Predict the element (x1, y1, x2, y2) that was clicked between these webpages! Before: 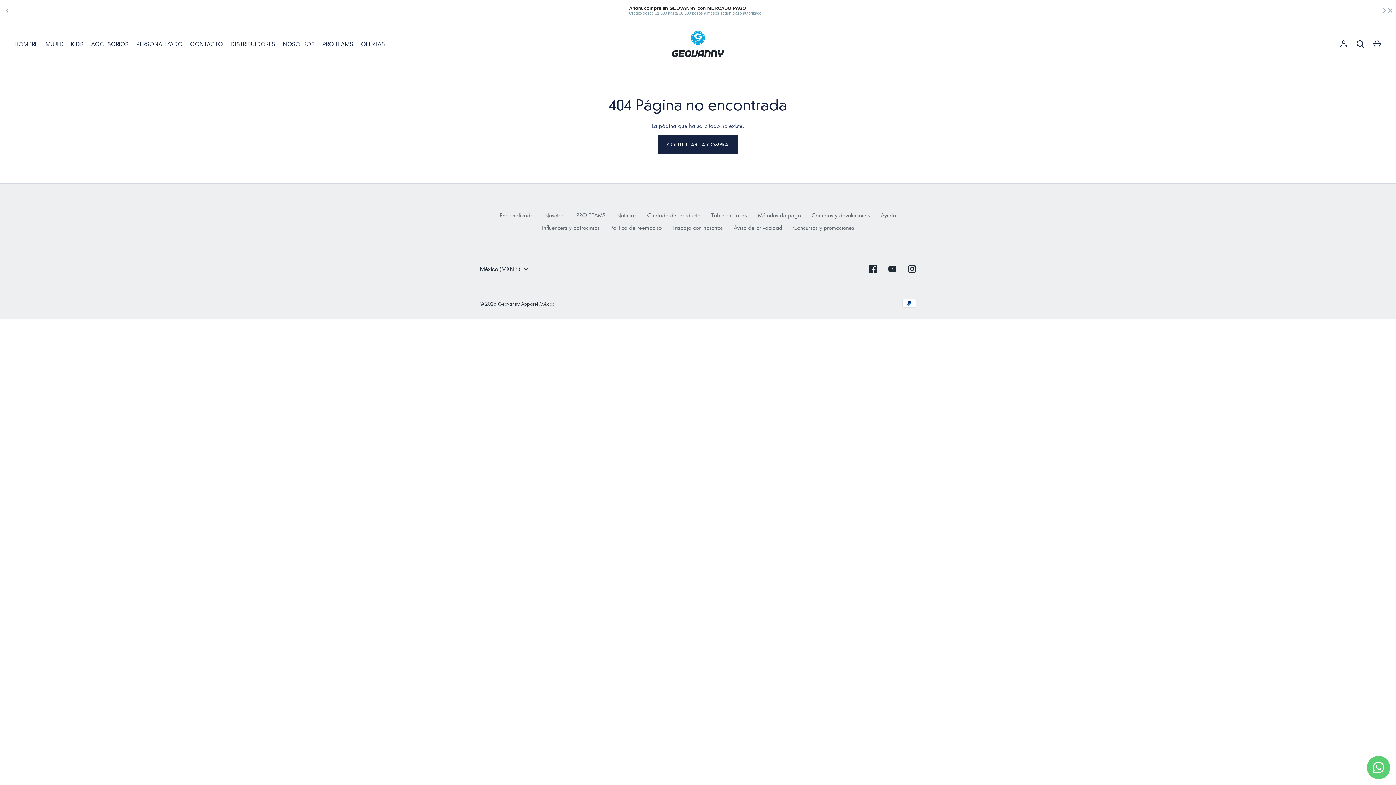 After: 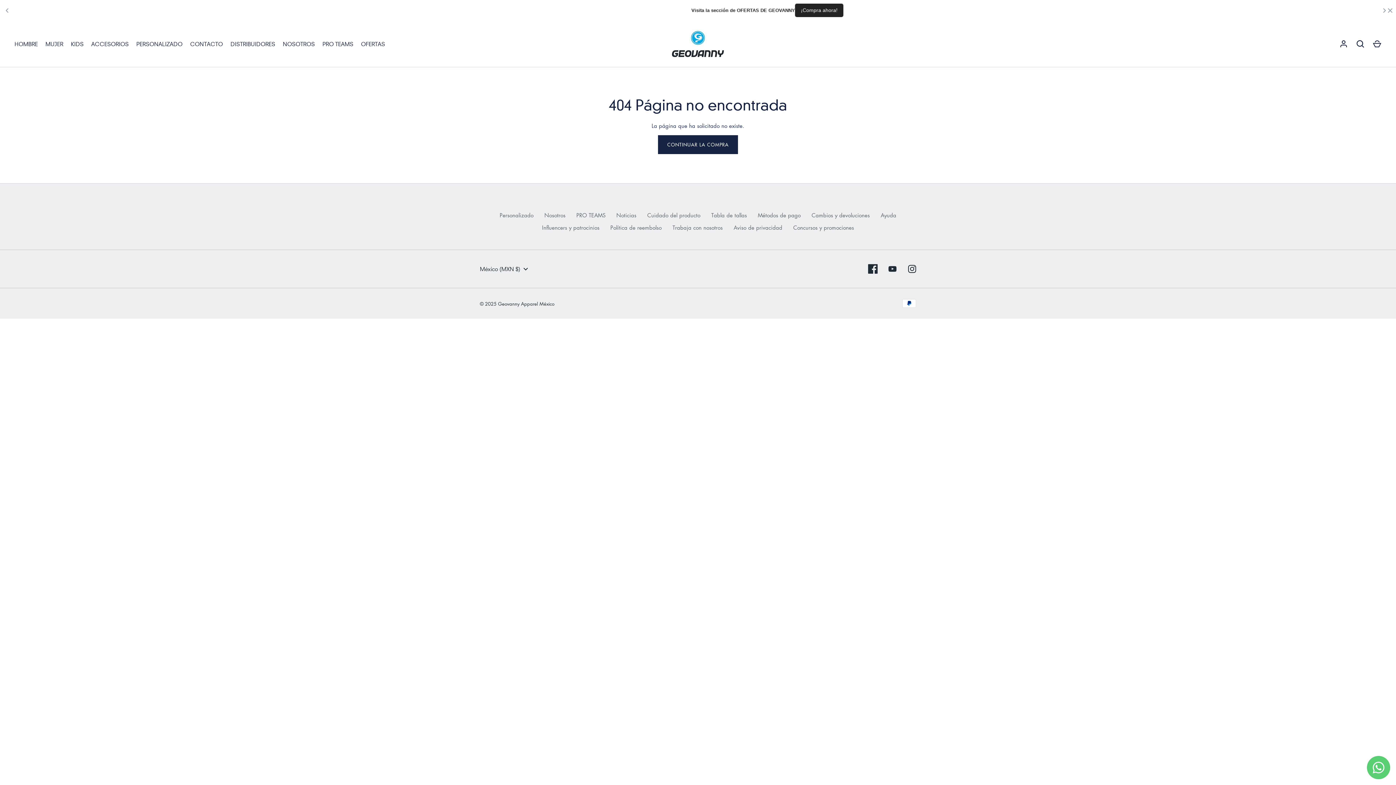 Action: bbox: (865, 261, 881, 277) label: Facebook